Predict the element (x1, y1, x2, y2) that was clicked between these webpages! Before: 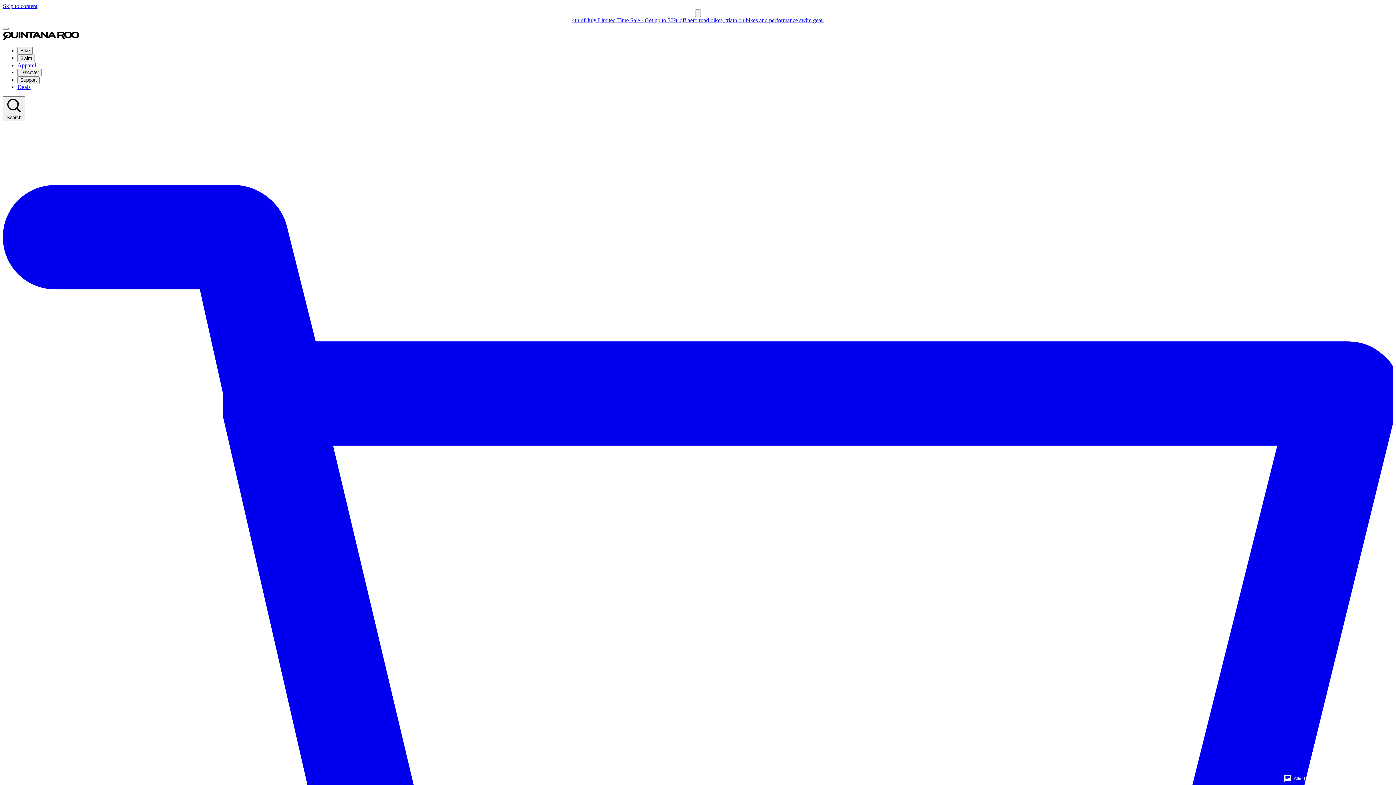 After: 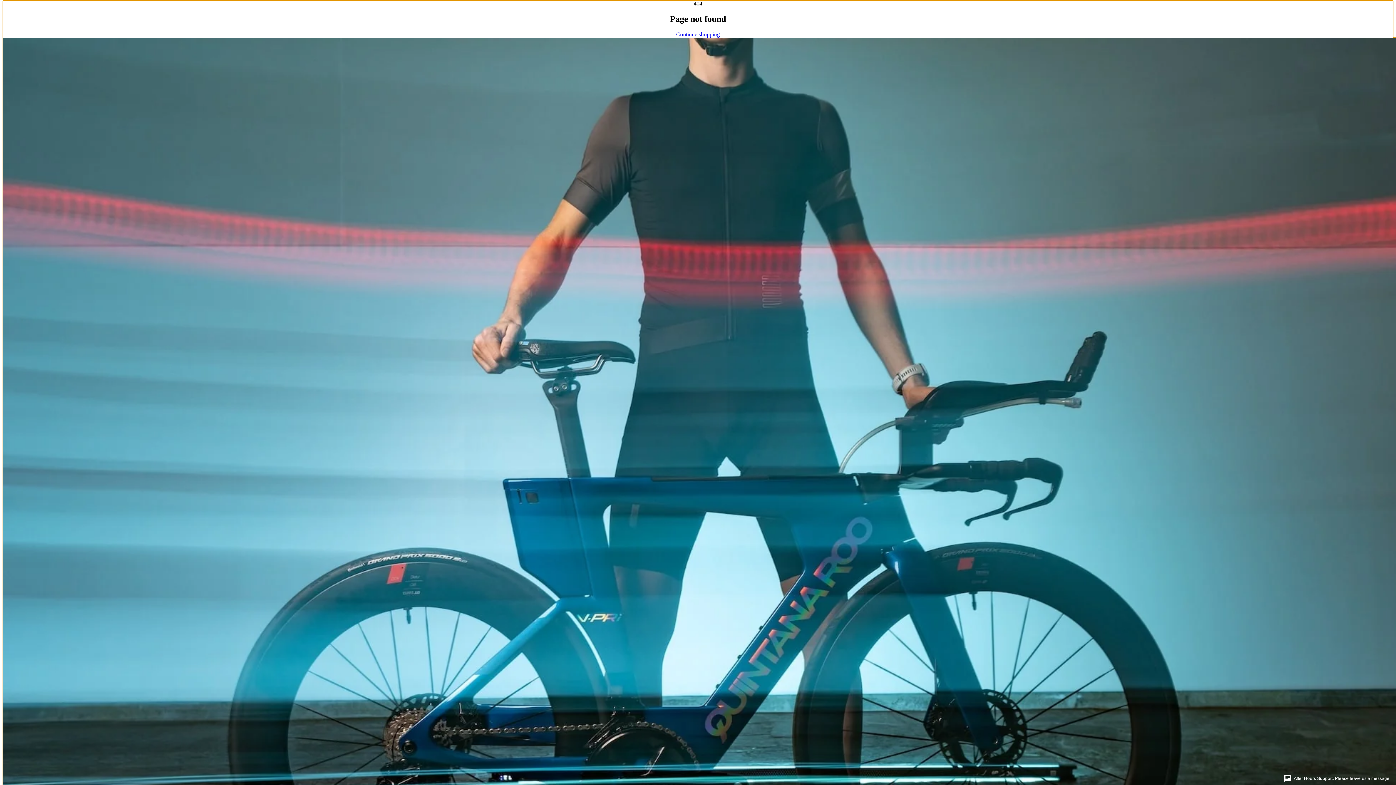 Action: bbox: (2, 2, 37, 9) label: Skip to content